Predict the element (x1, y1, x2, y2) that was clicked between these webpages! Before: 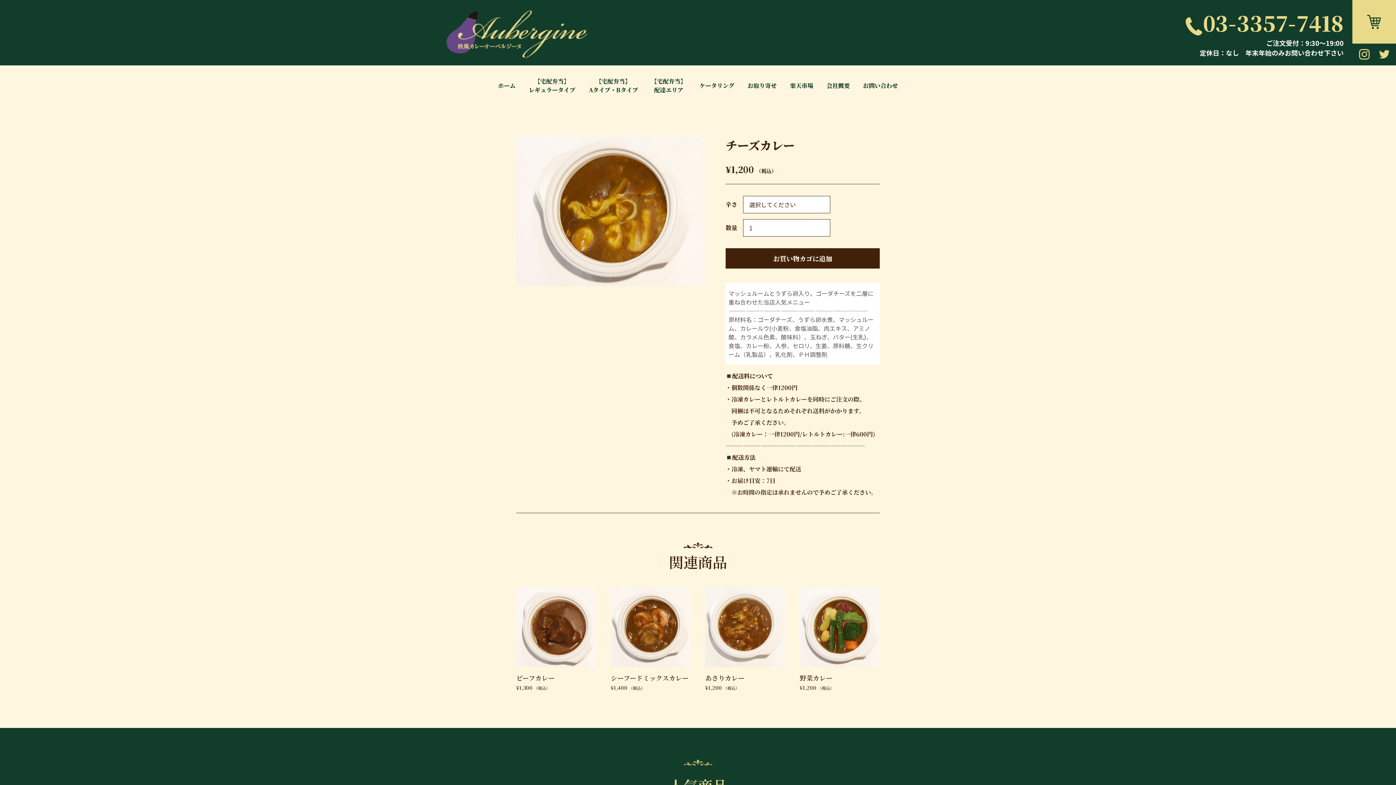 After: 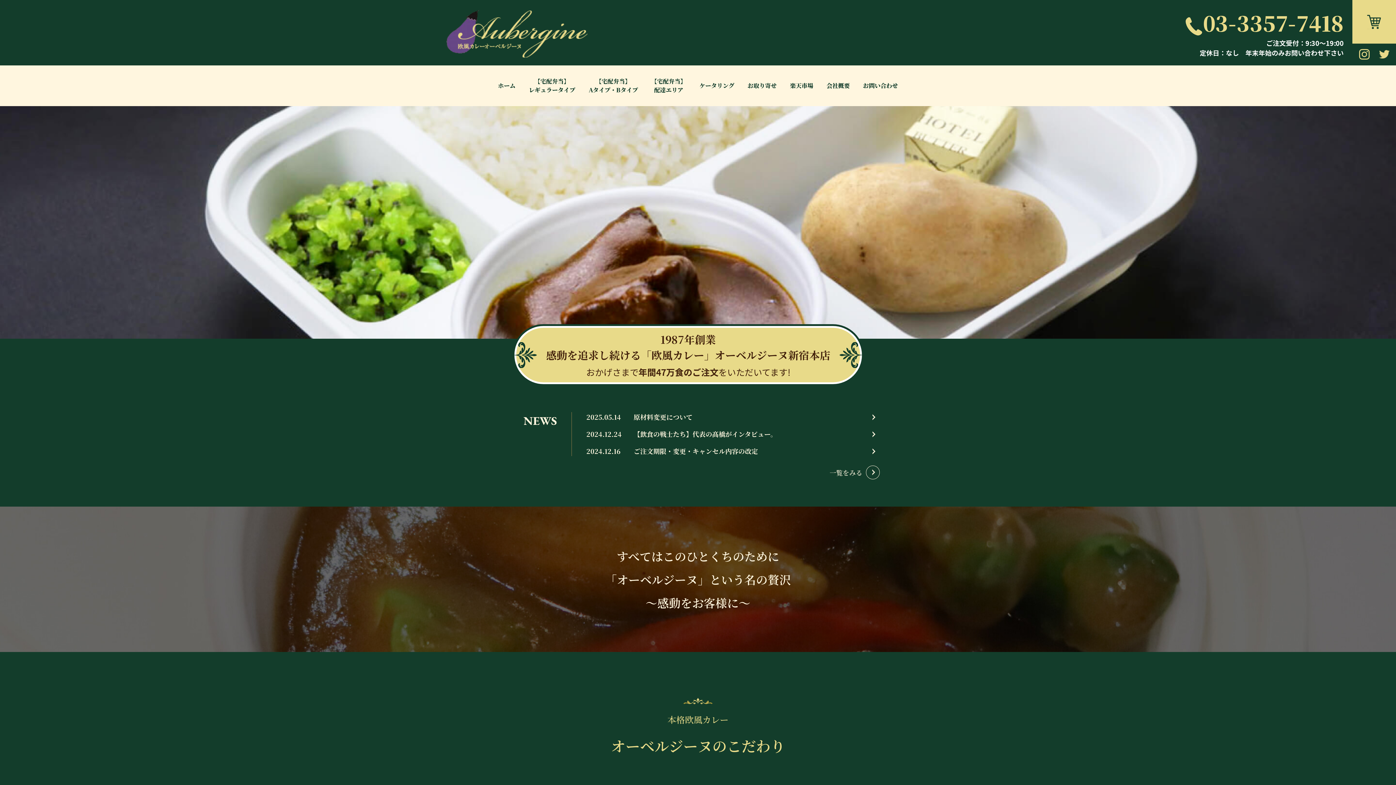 Action: bbox: (443, 49, 589, 57)